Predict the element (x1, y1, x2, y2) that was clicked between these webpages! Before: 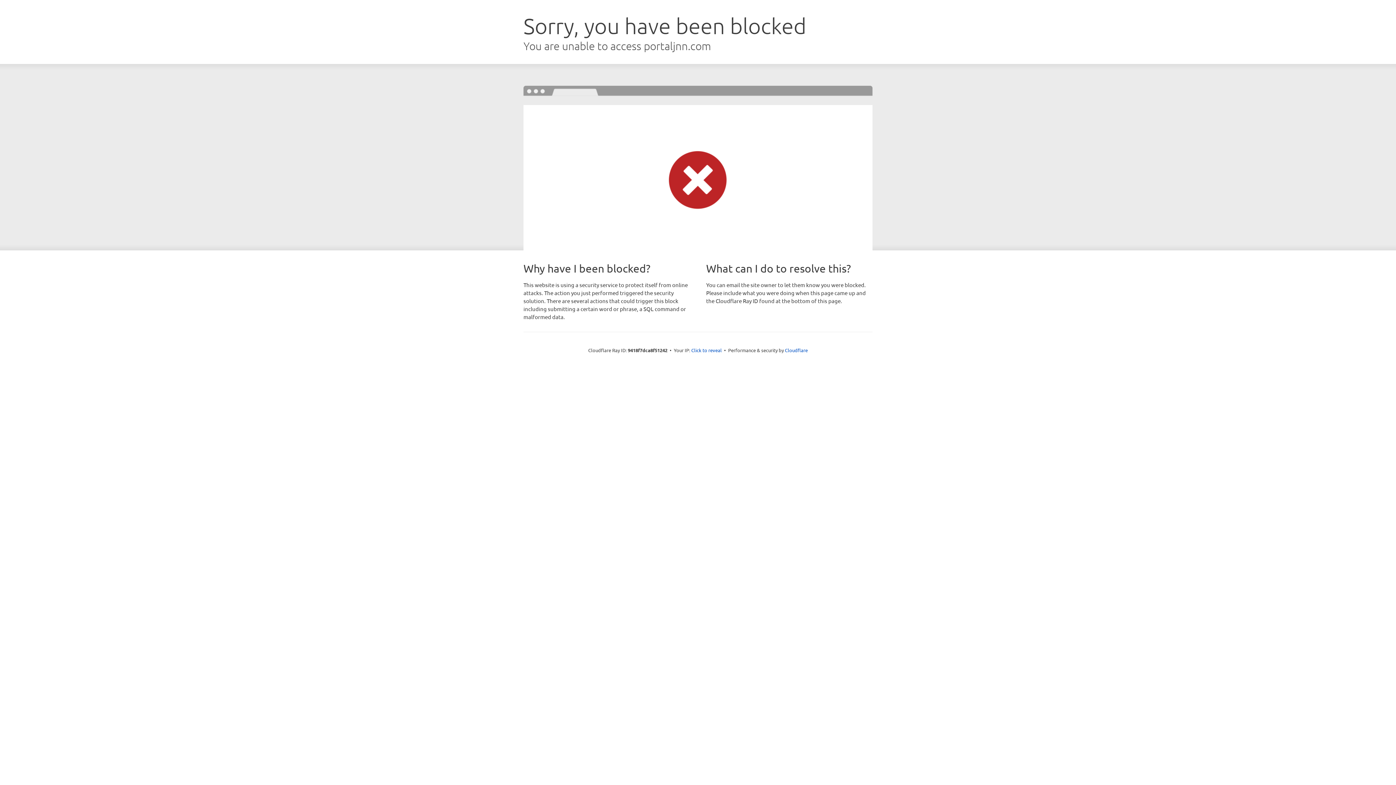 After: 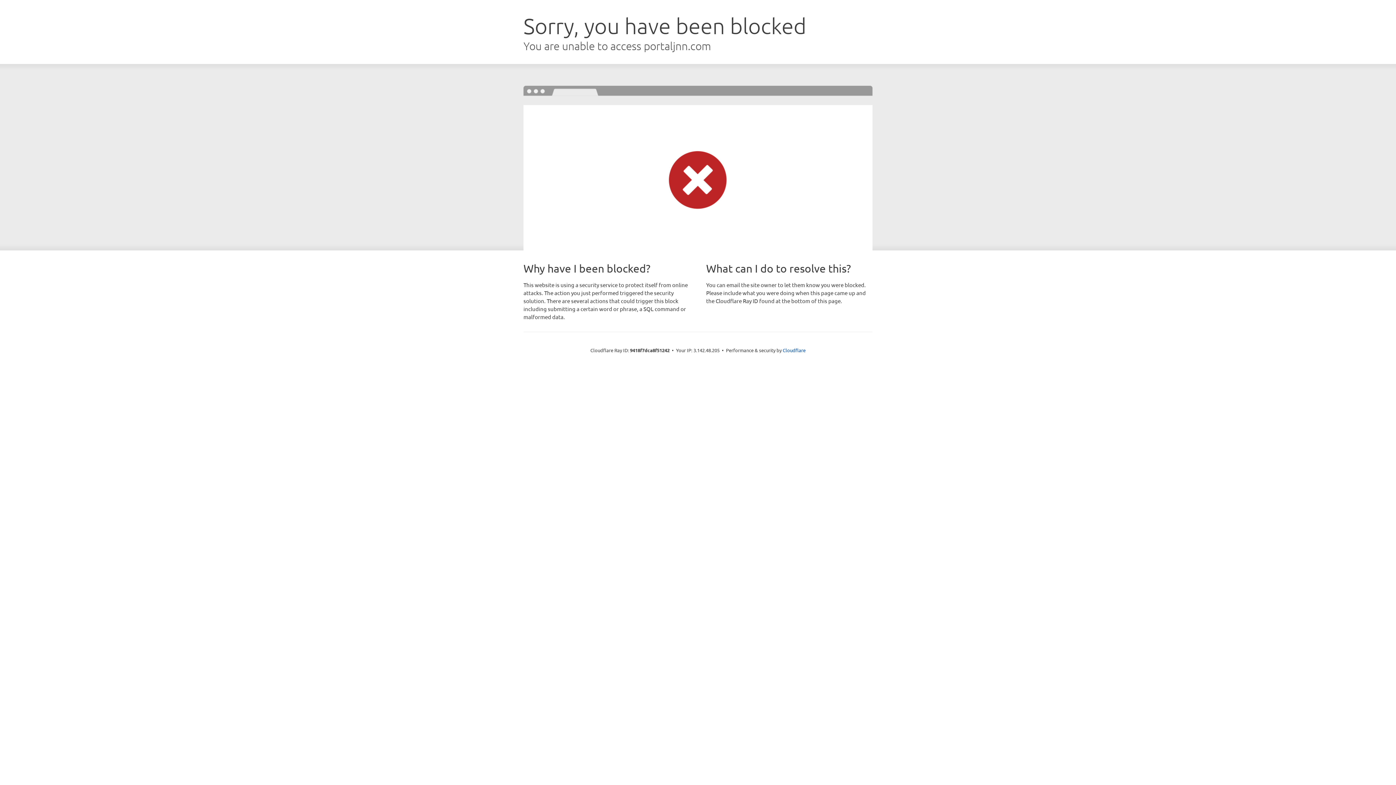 Action: label: Click to reveal bbox: (691, 346, 722, 353)